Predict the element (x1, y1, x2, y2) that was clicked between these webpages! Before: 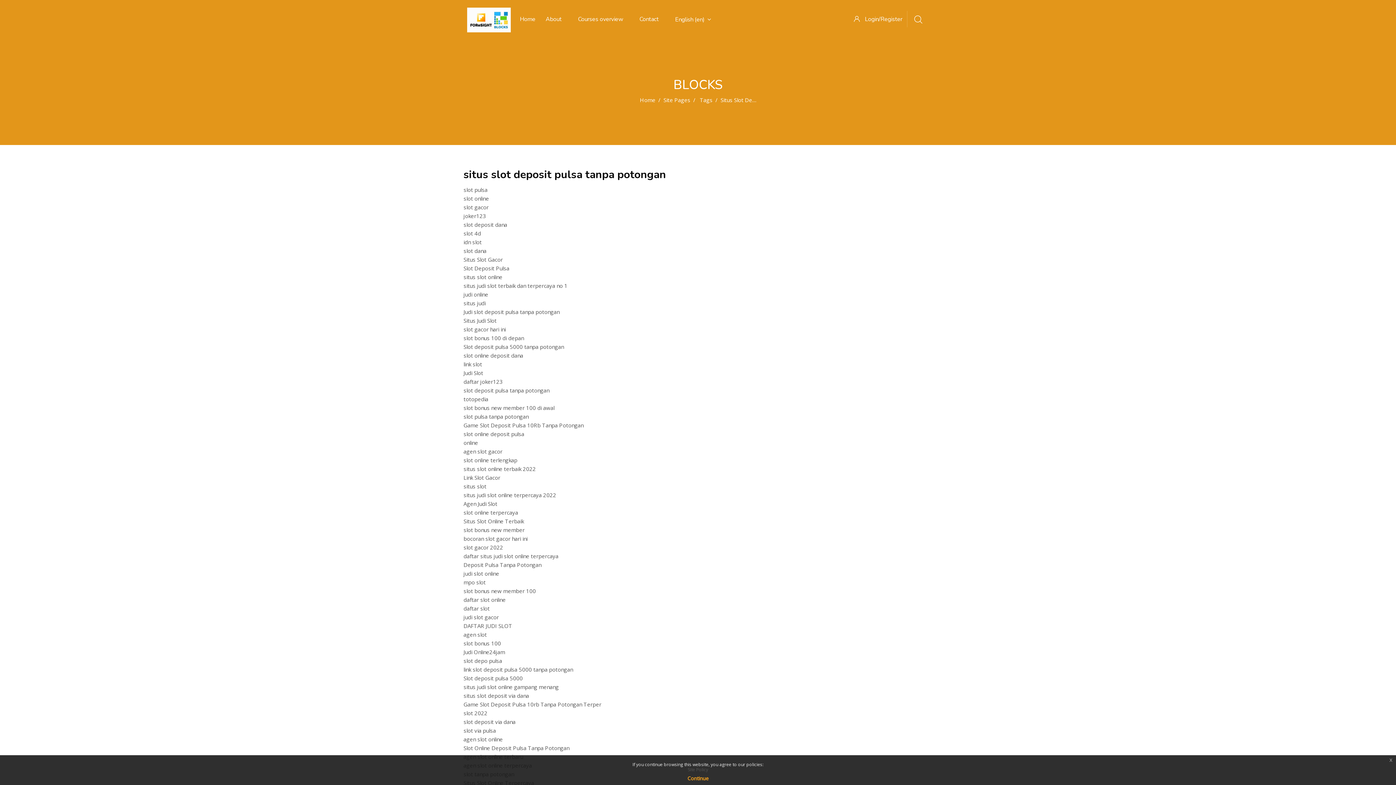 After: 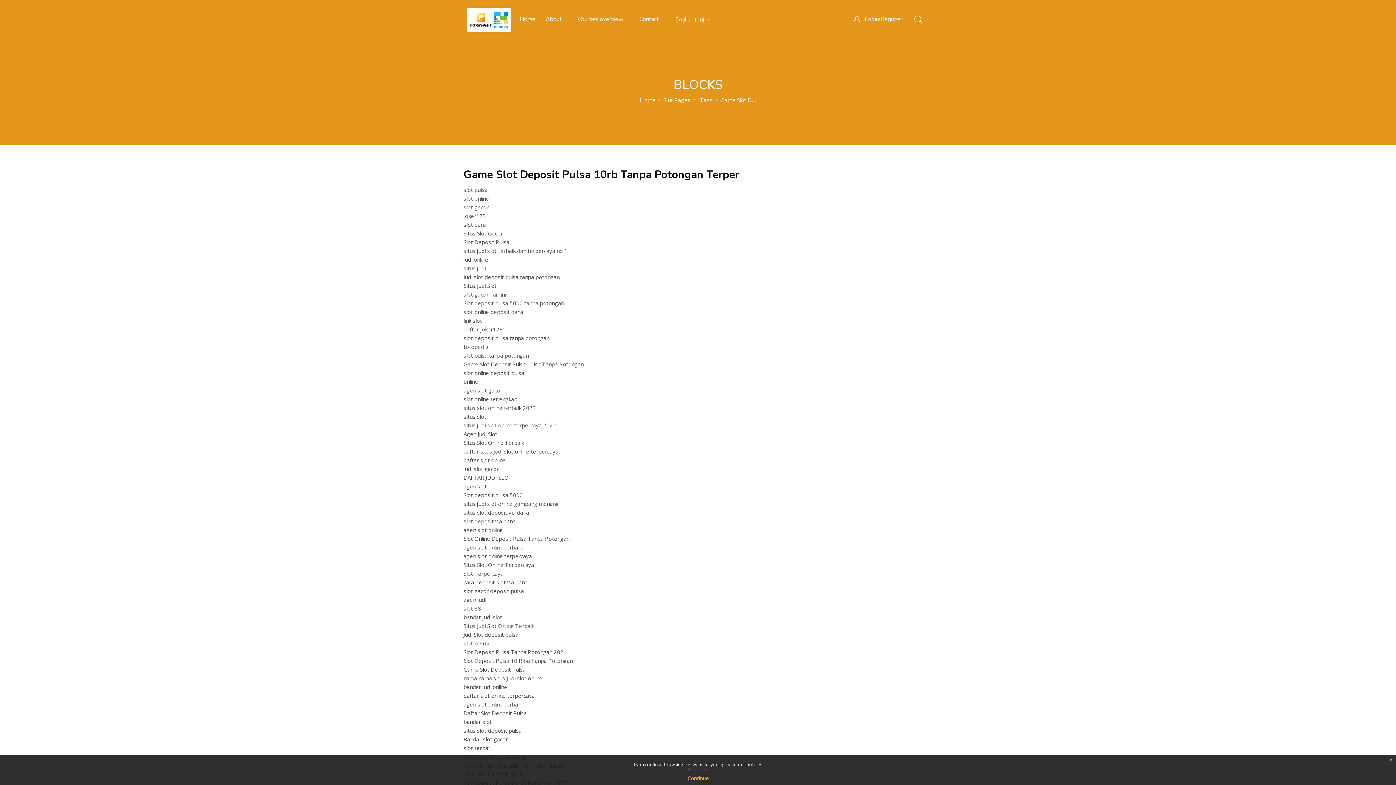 Action: label: Game Slot Deposit Pulsa 10rb Tanpa Potongan Terper bbox: (463, 701, 601, 708)